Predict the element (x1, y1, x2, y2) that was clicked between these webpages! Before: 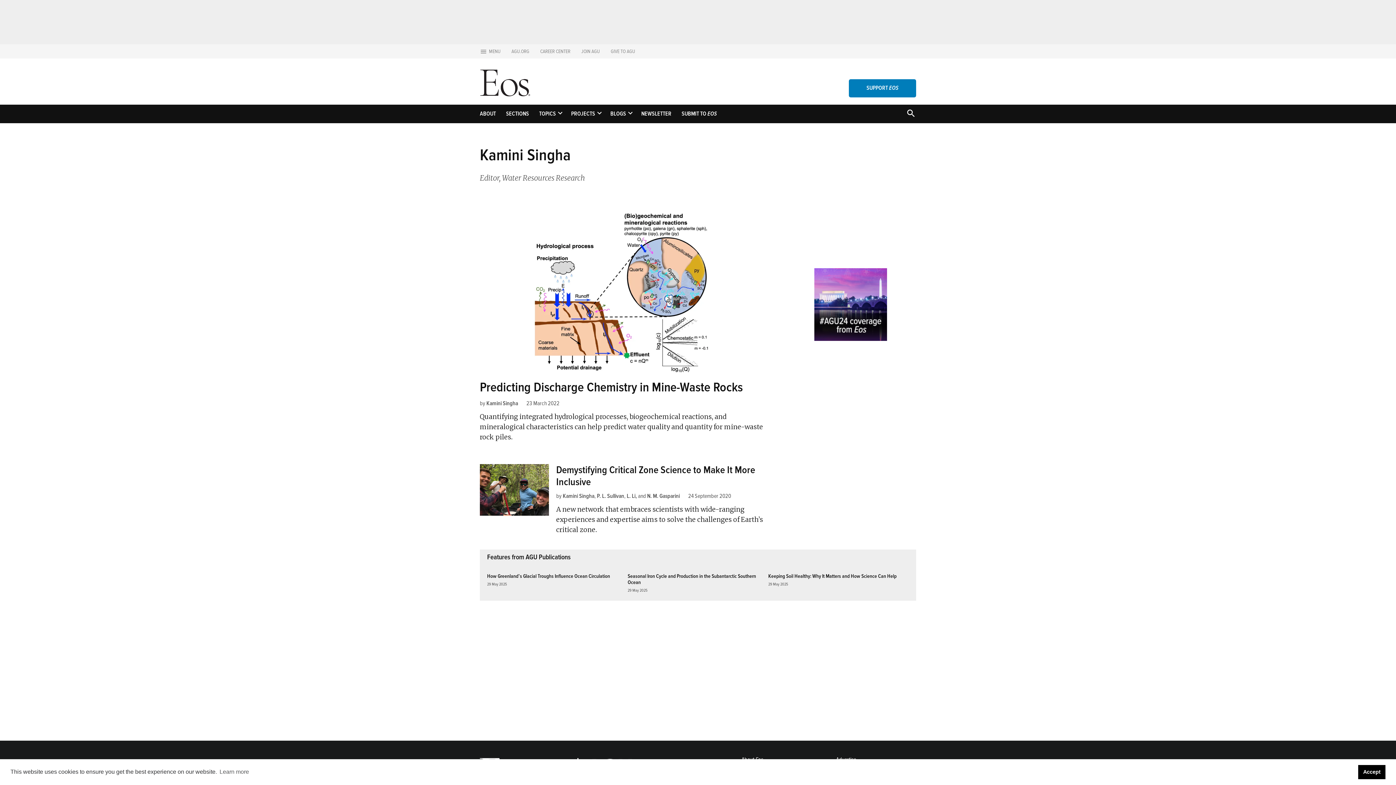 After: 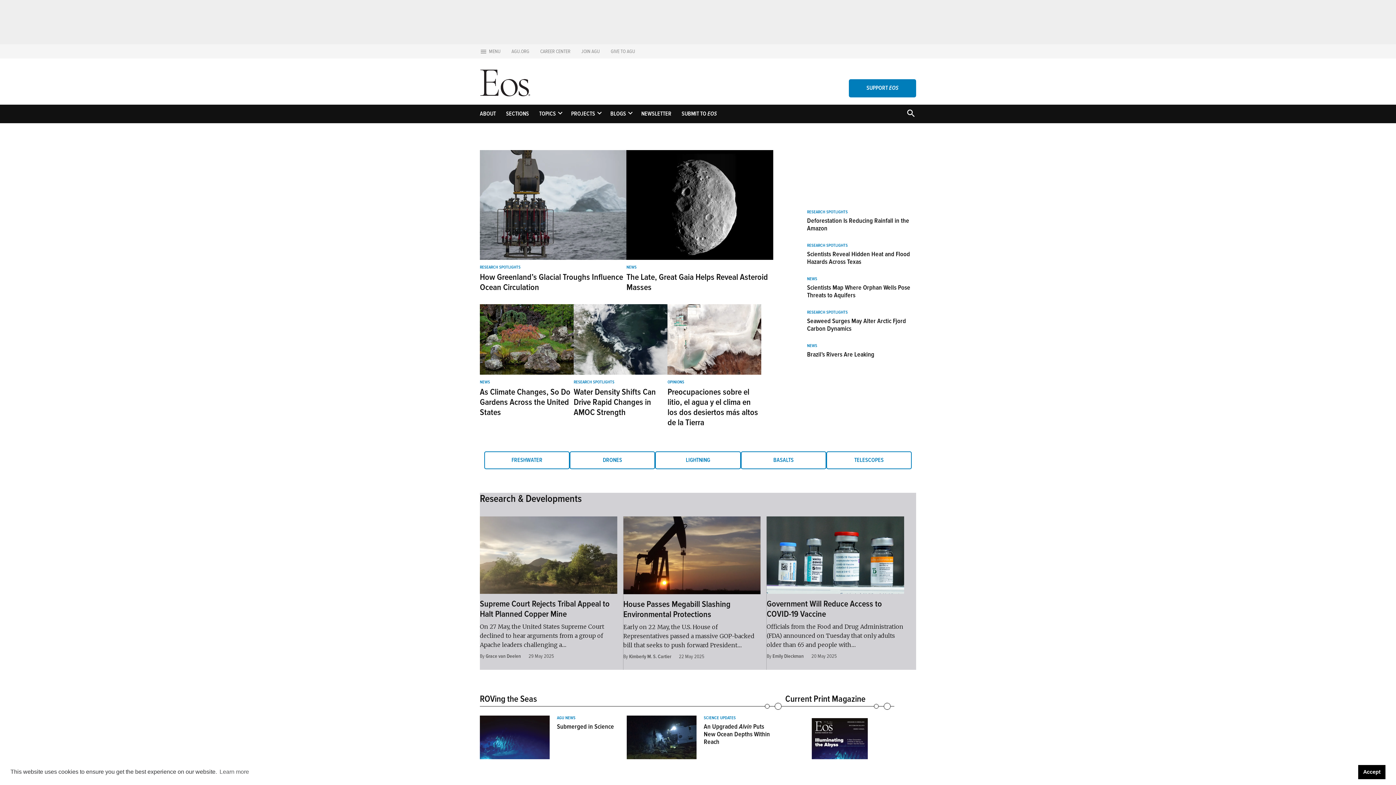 Action: bbox: (480, 69, 532, 97)